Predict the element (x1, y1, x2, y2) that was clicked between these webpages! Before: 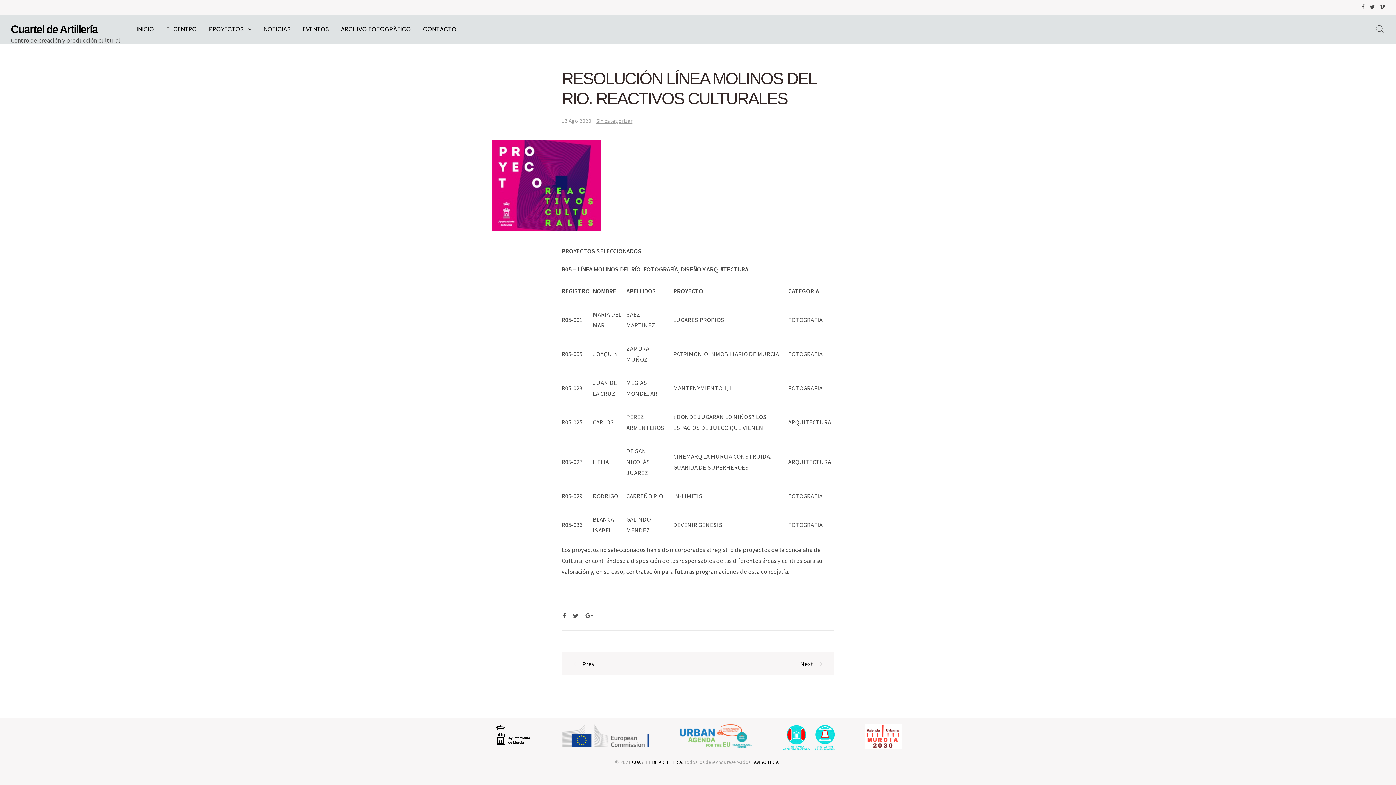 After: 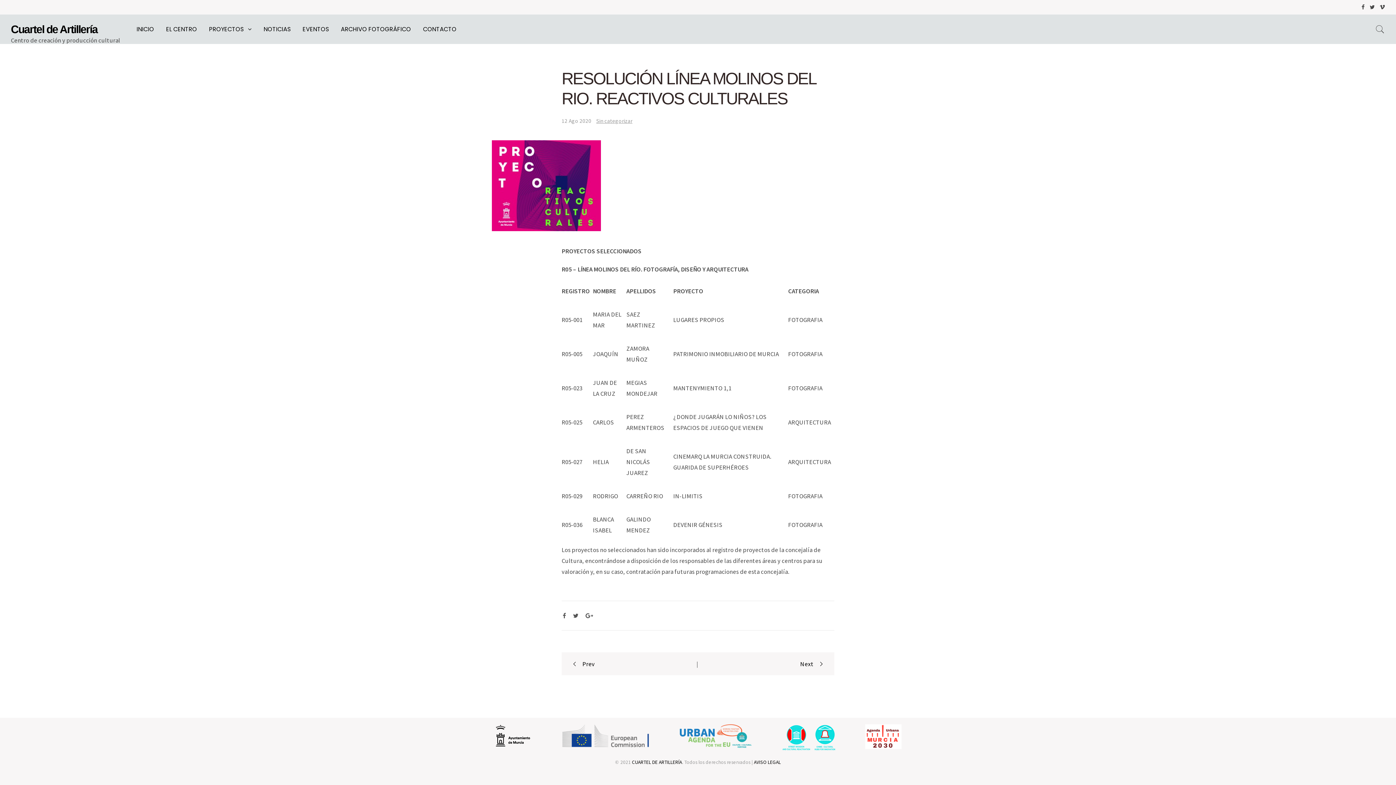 Action: bbox: (1379, 3, 1385, 10)